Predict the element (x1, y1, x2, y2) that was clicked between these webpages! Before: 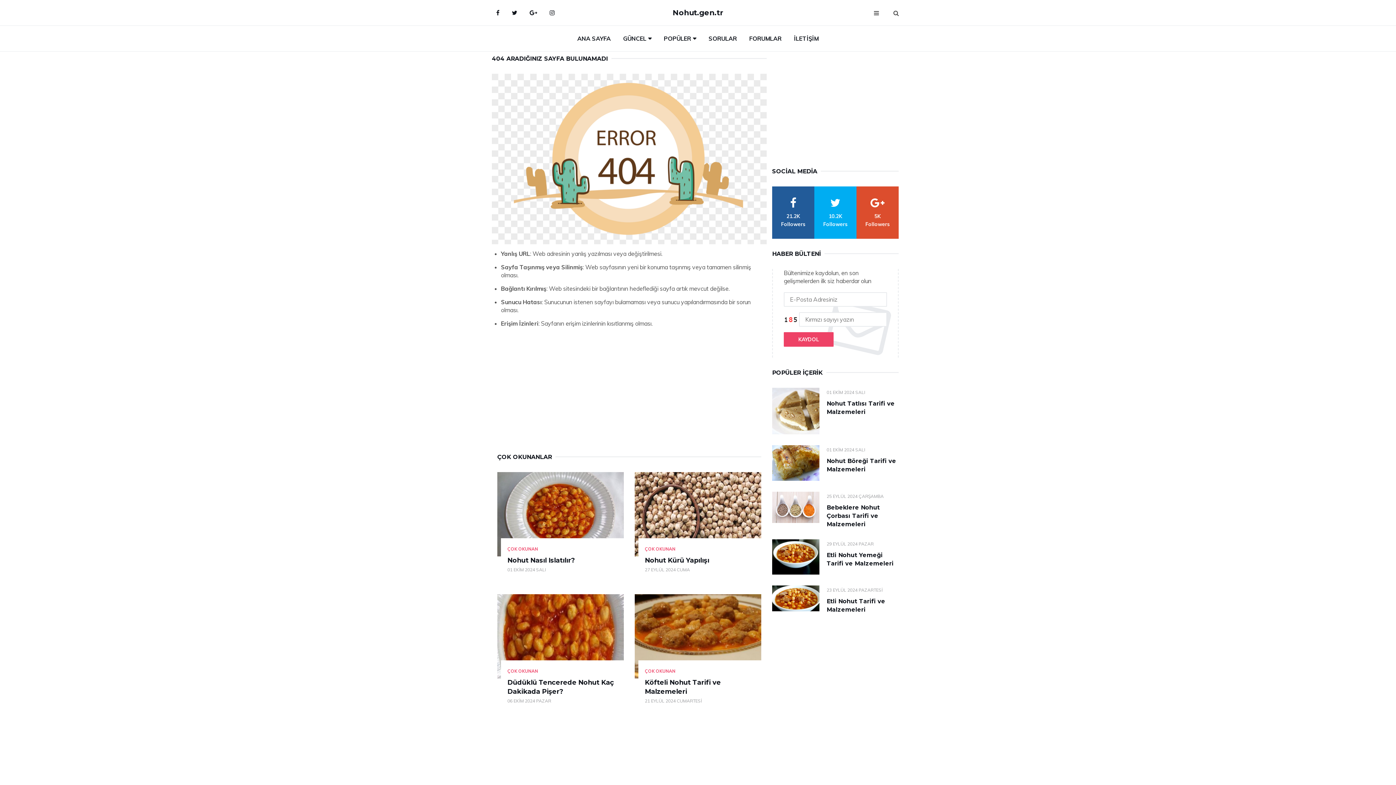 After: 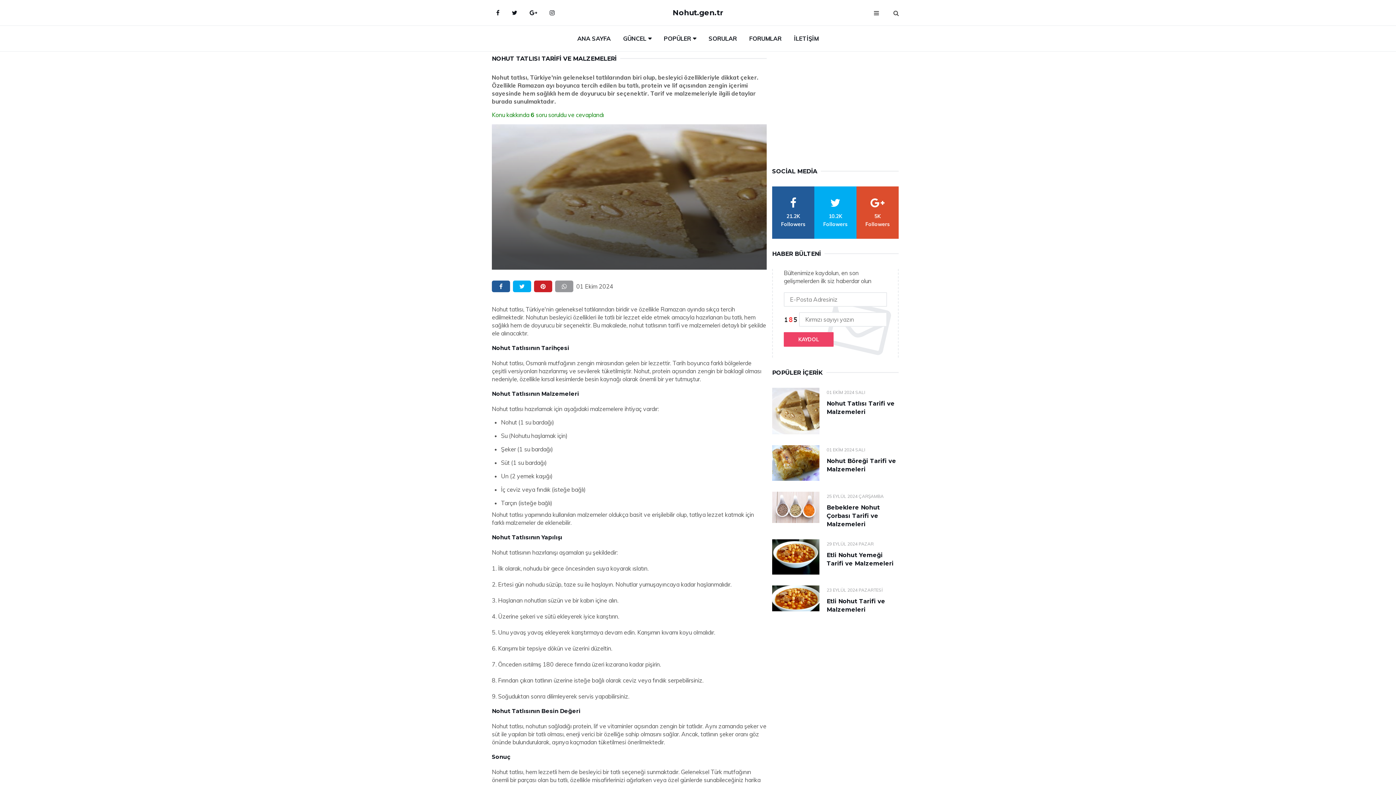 Action: bbox: (772, 388, 819, 434)